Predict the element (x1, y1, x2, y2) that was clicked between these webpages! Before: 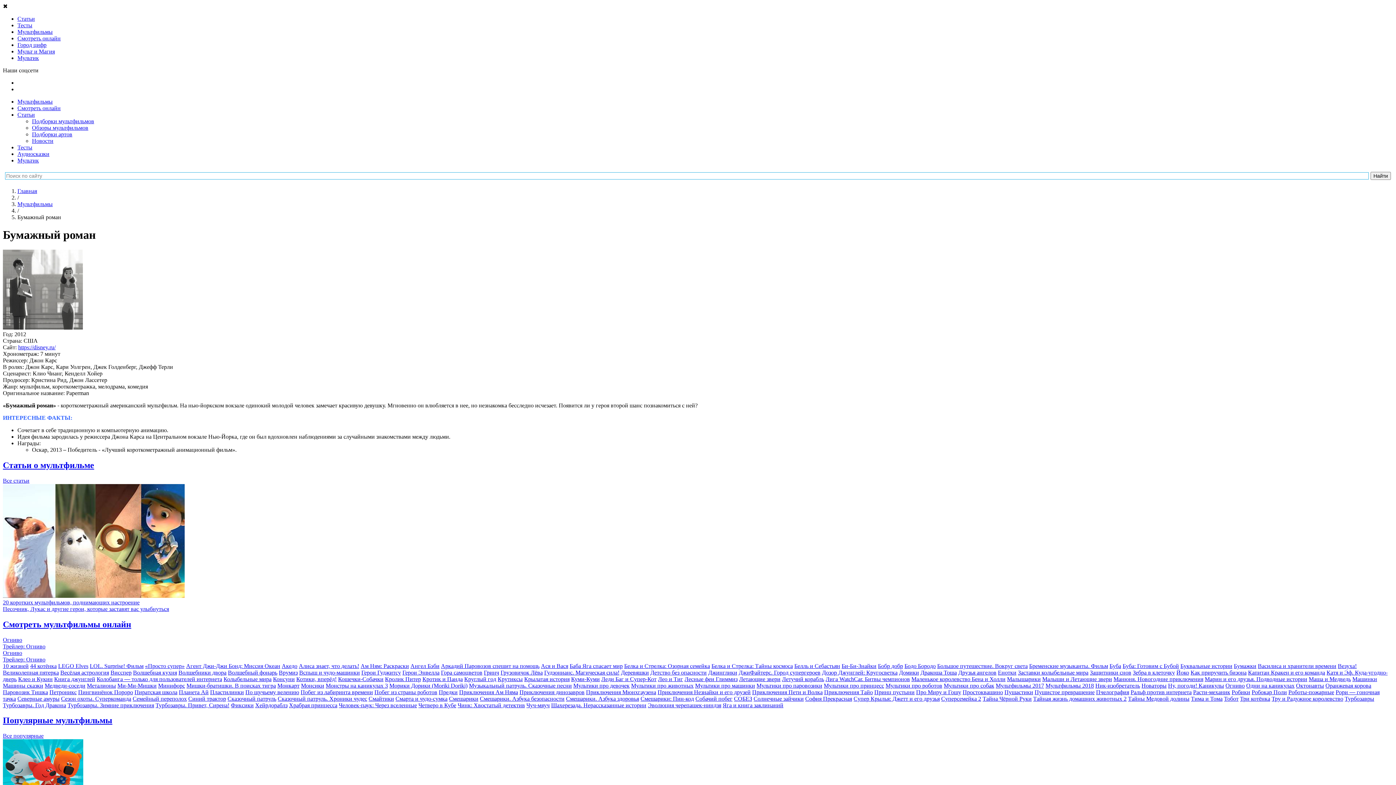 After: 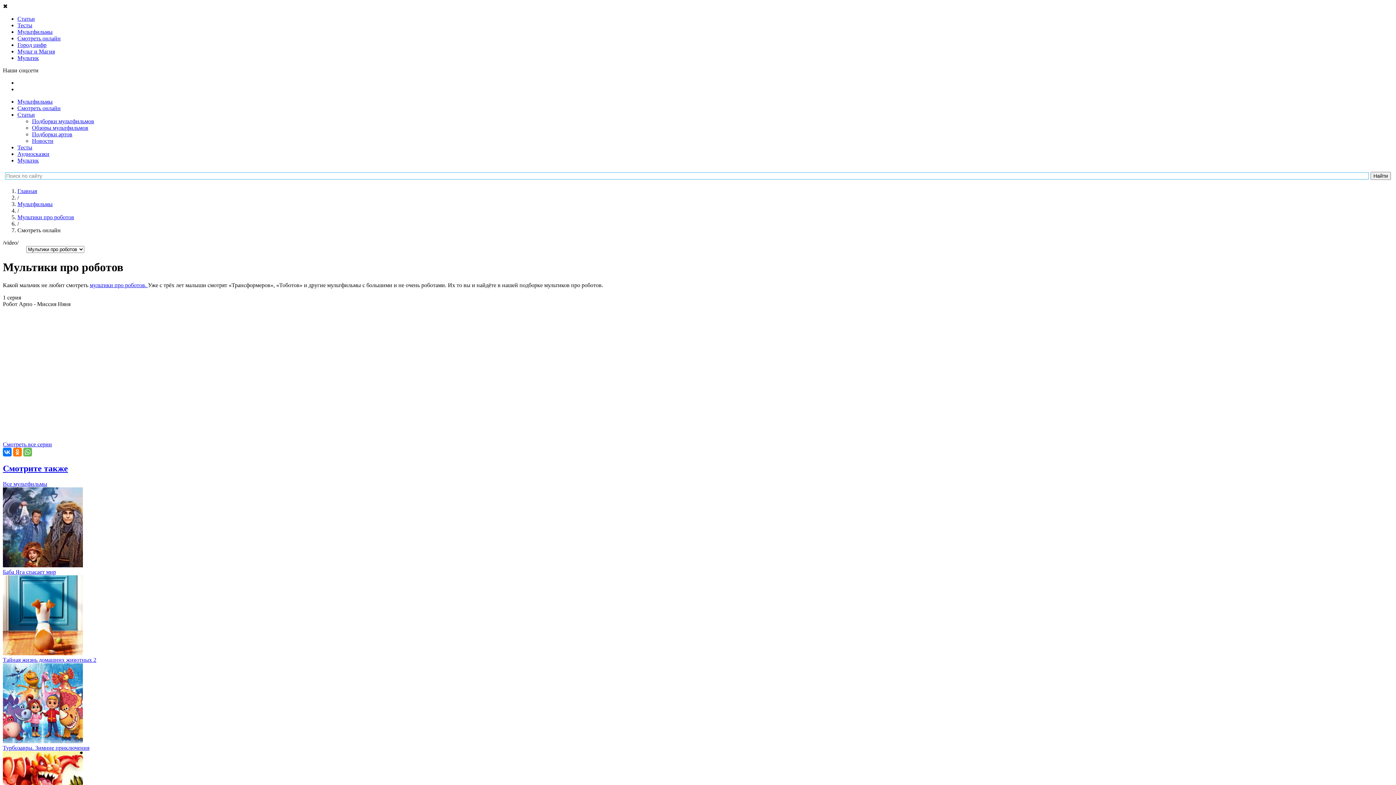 Action: label: Мультики про роботов bbox: (885, 682, 942, 688)